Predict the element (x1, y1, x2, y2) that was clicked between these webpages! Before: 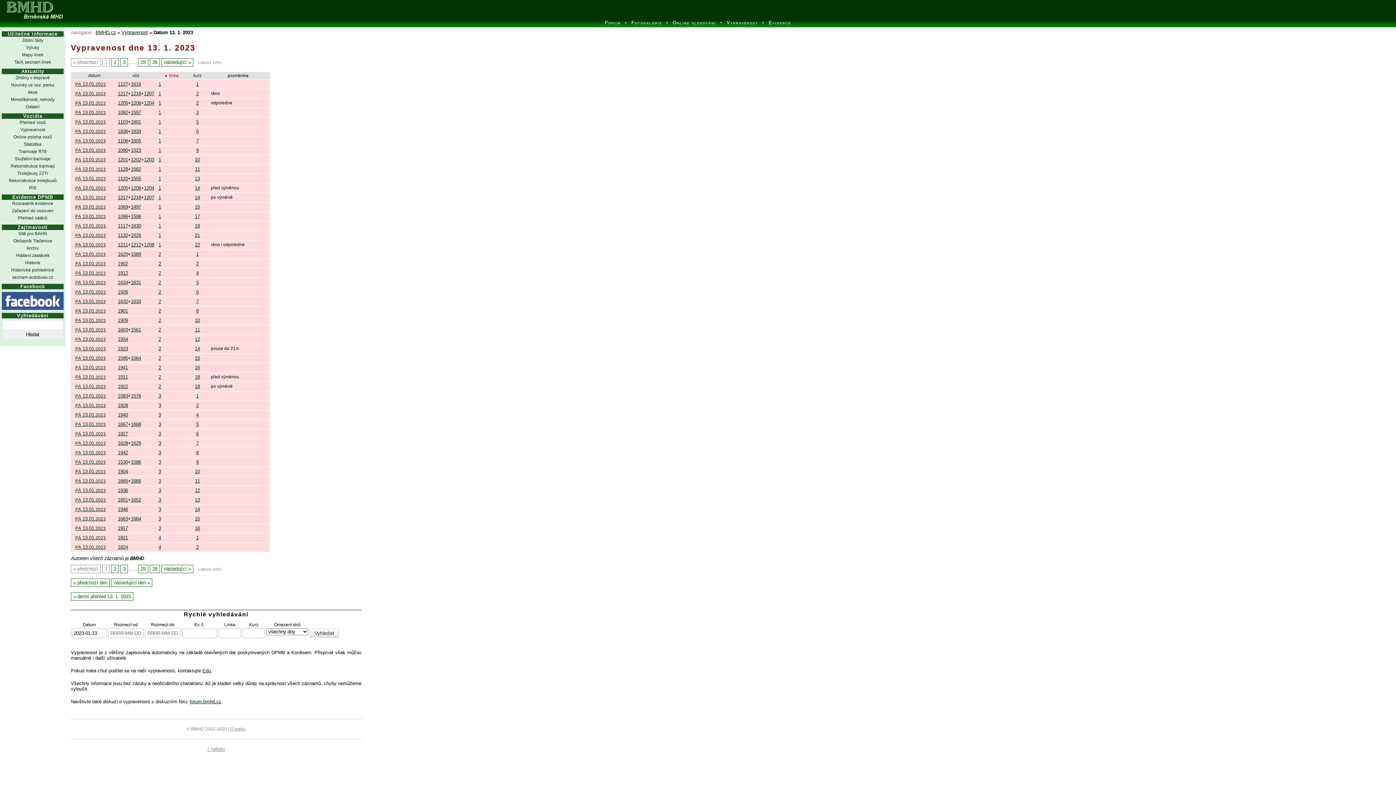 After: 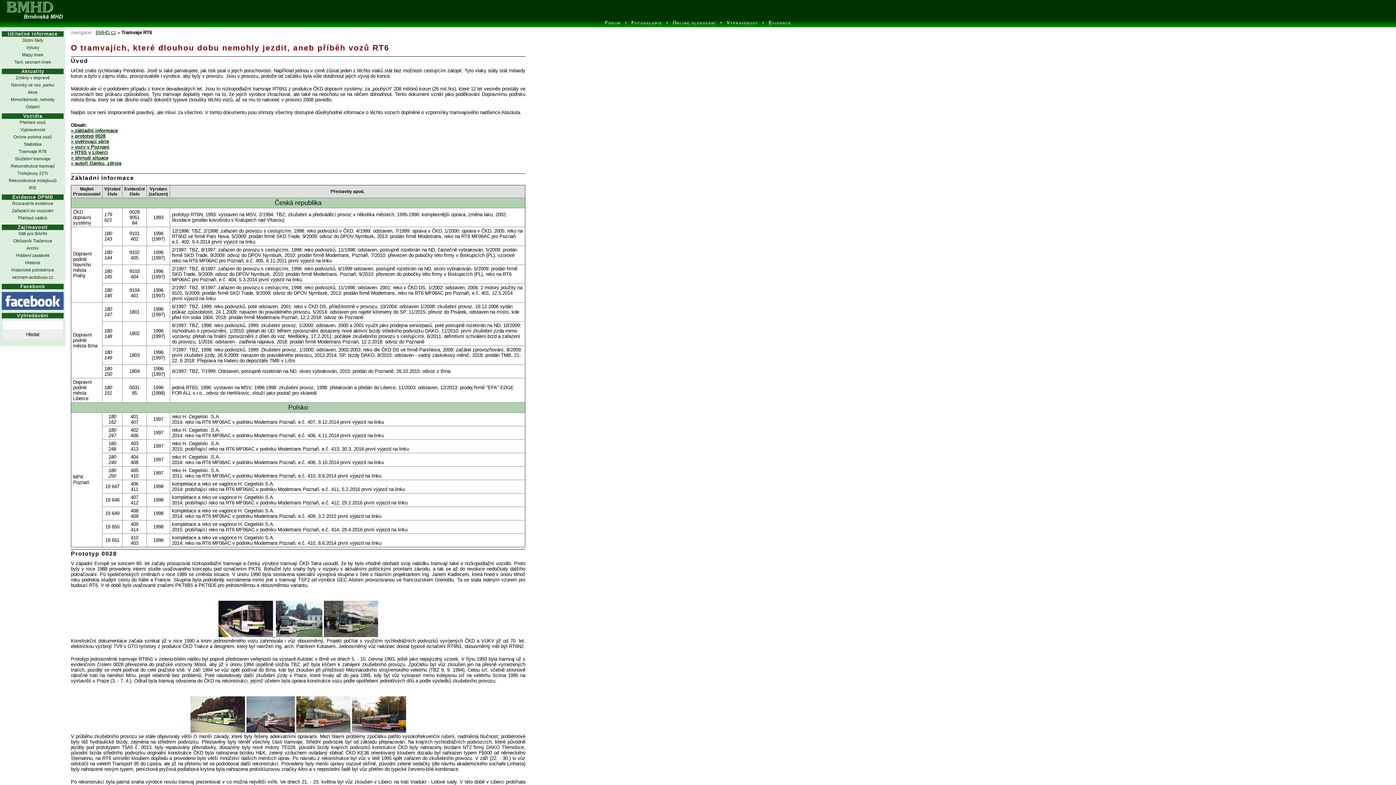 Action: bbox: (1, 148, 63, 155) label: Tramvaje RT6